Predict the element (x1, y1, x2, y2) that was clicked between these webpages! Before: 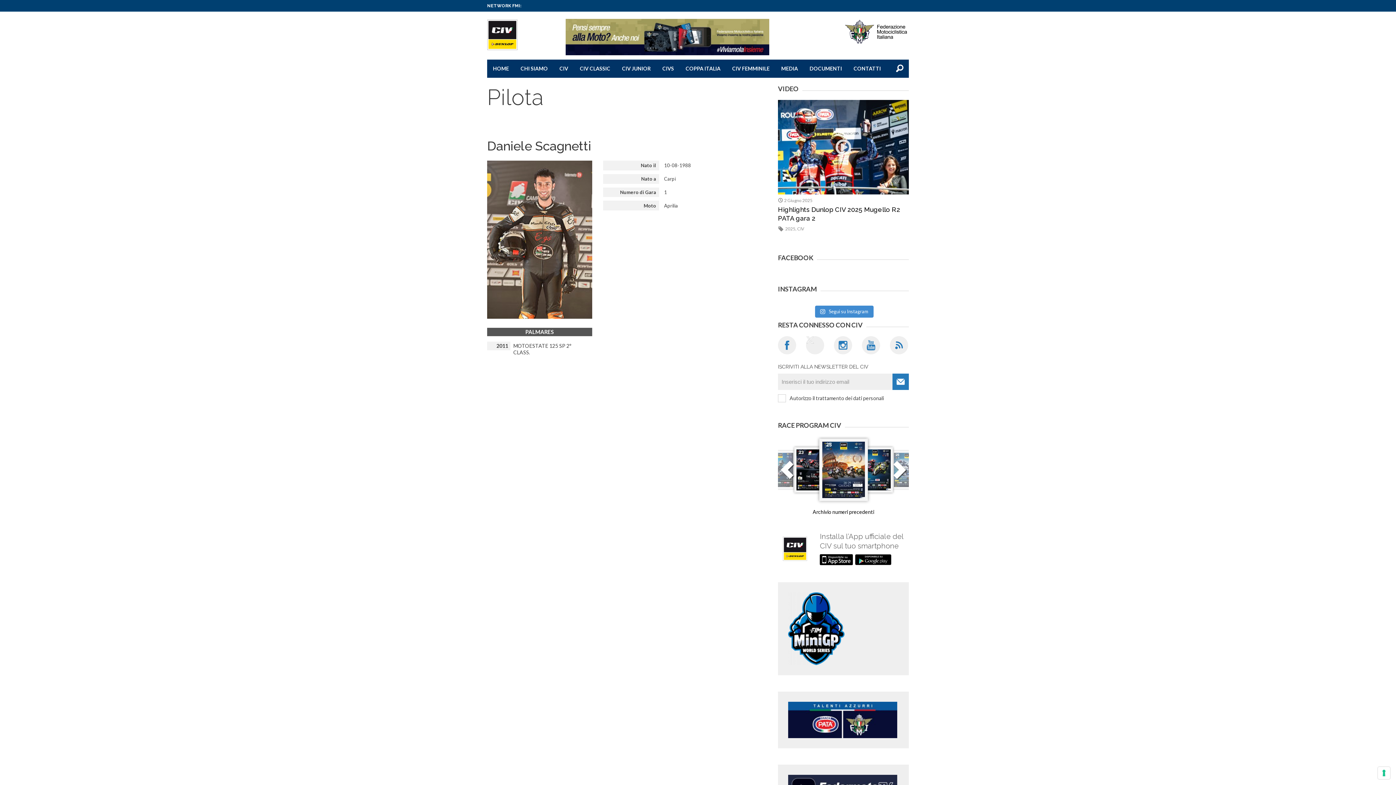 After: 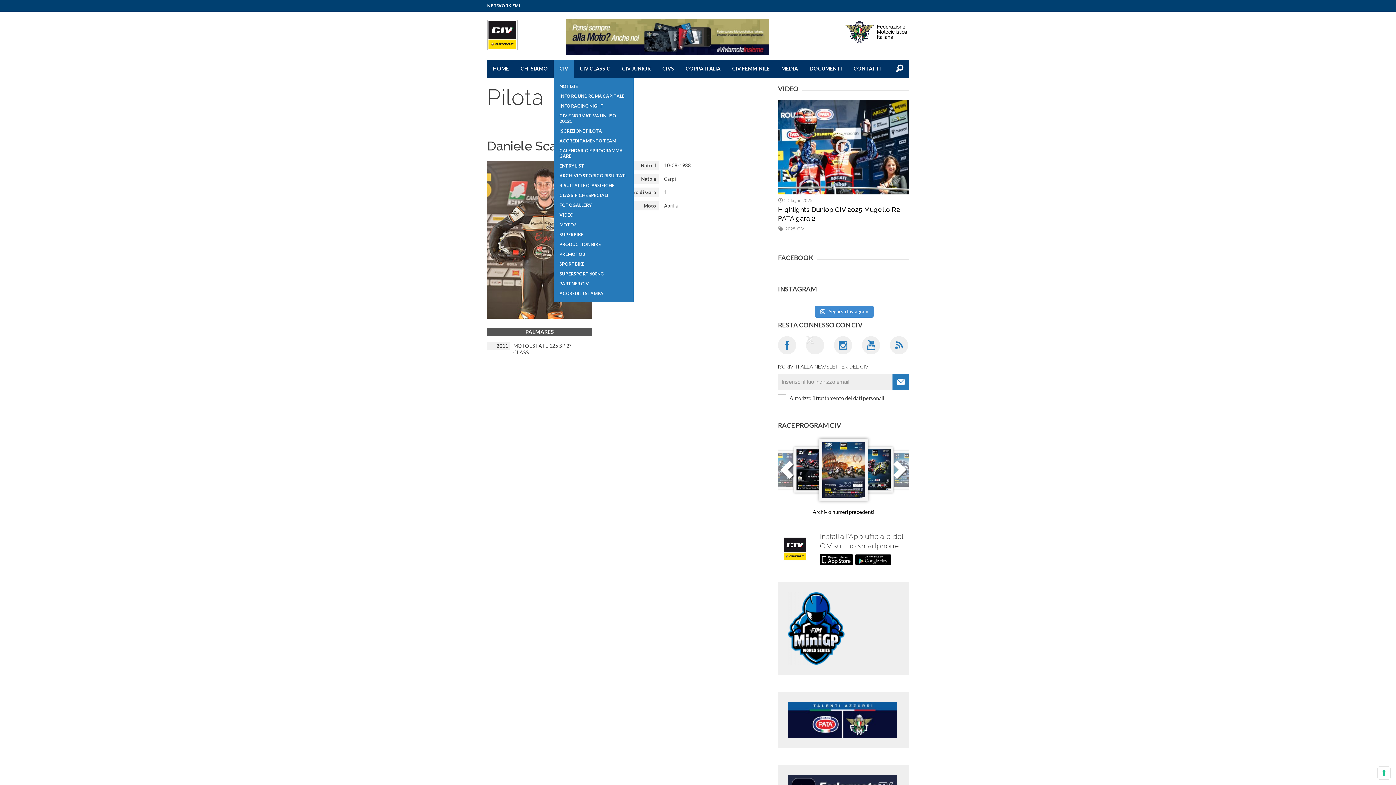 Action: bbox: (553, 59, 574, 77) label: CIV